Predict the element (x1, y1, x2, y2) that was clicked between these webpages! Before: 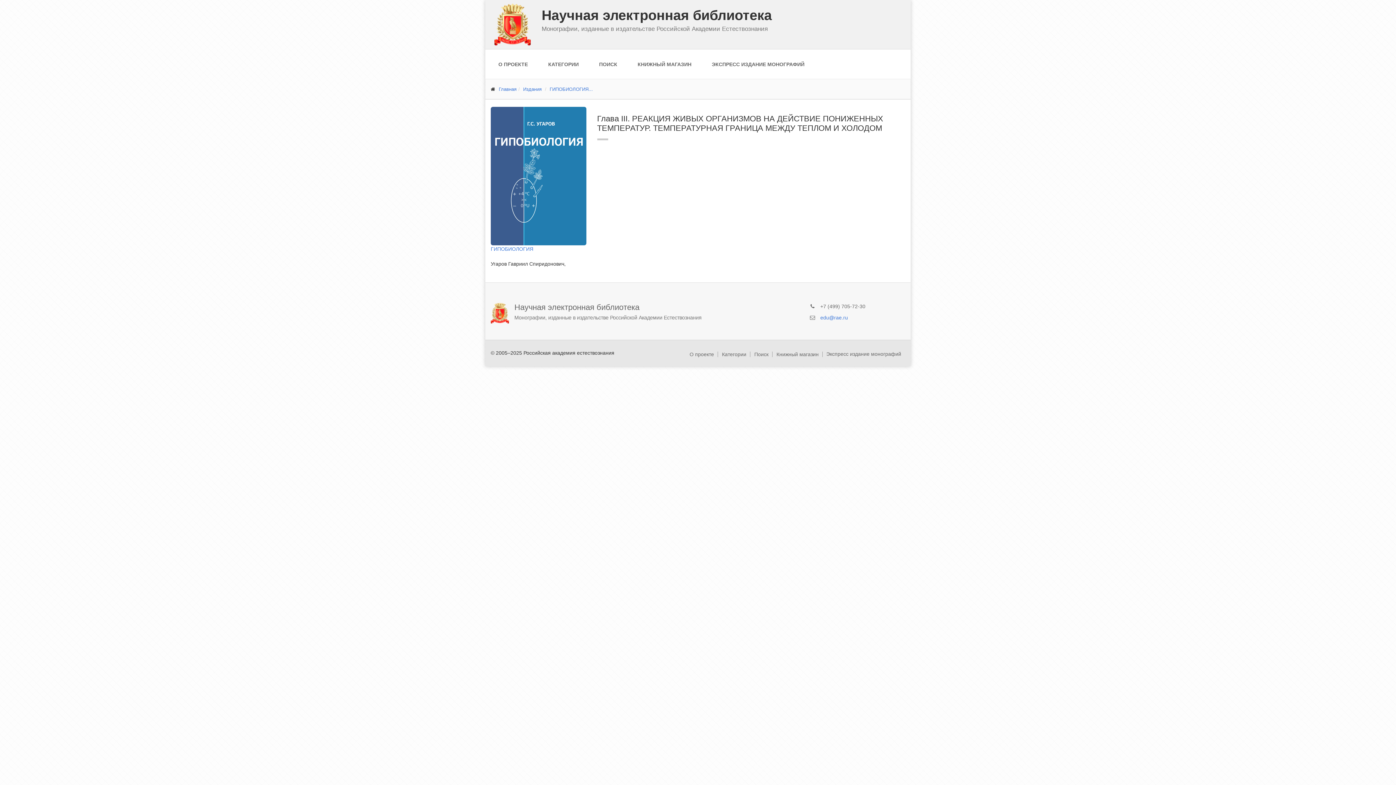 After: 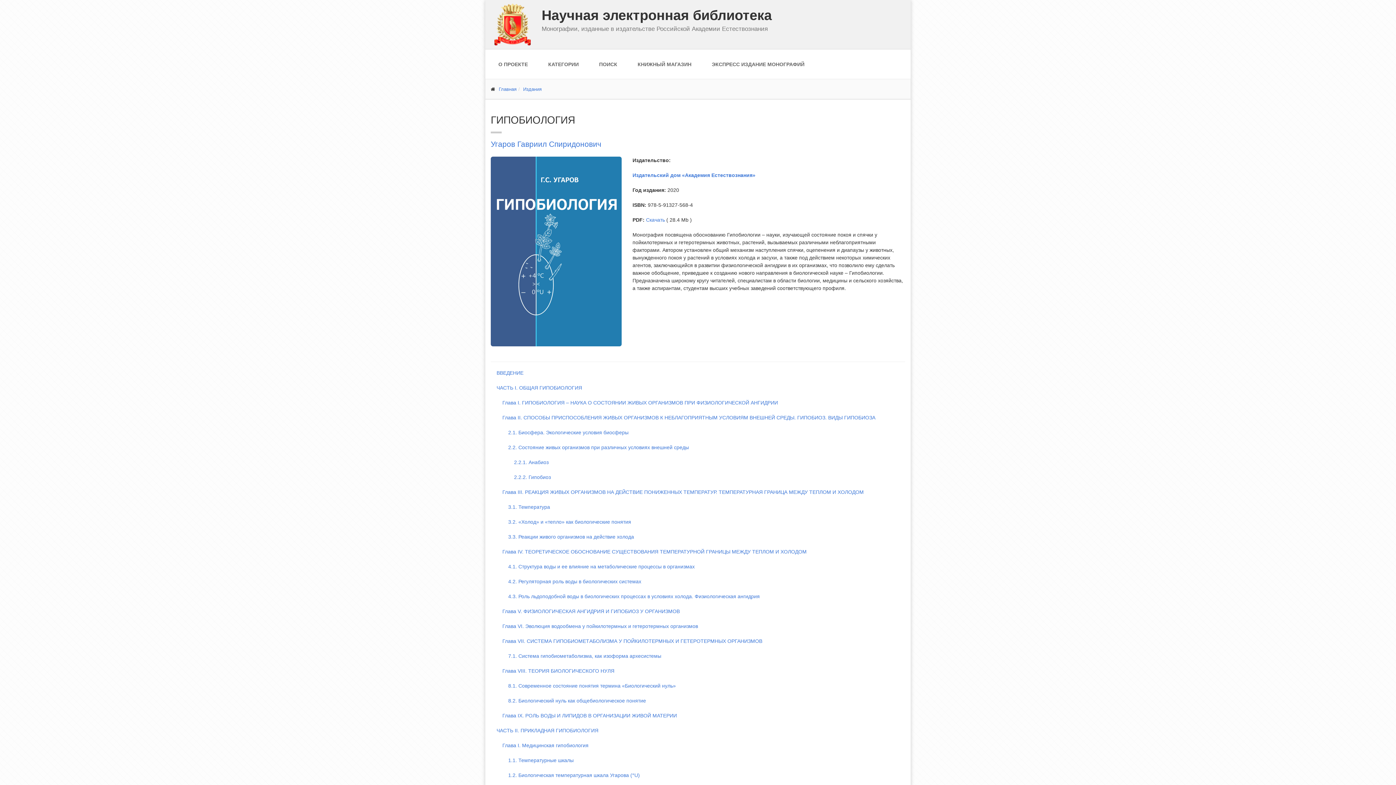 Action: label: ГИПОБИОЛОГИЯ bbox: (490, 246, 533, 251)